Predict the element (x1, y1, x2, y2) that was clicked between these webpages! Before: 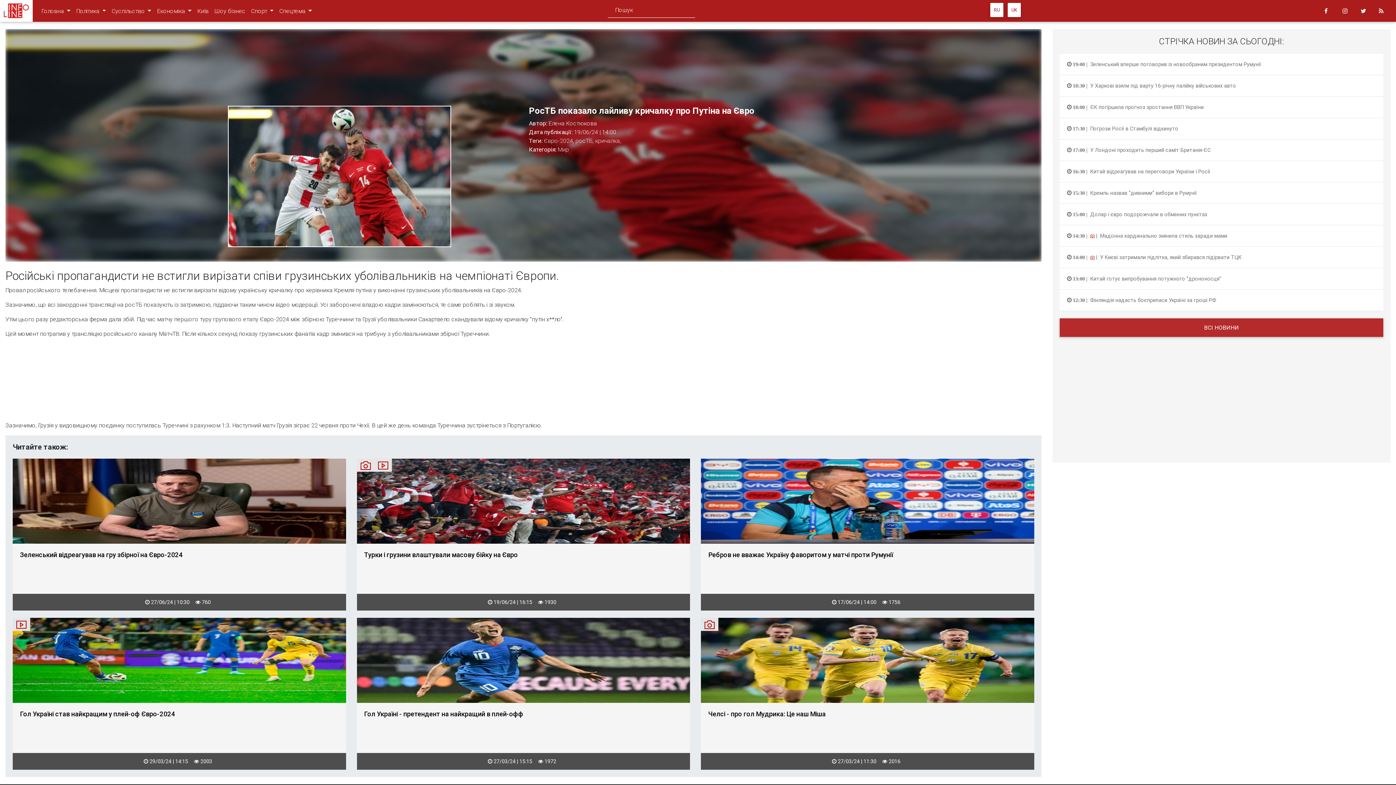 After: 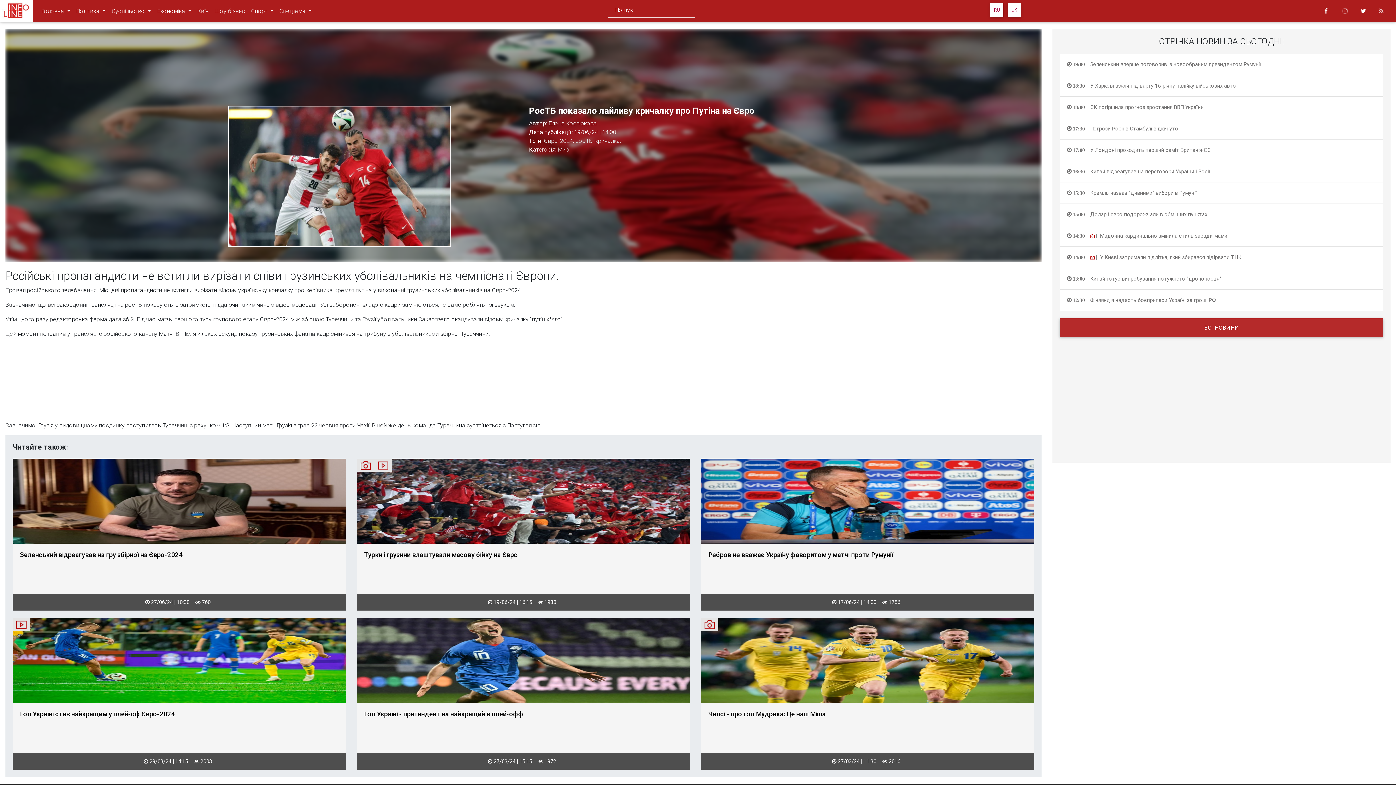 Action: bbox: (1375, 3, 1393, 18)